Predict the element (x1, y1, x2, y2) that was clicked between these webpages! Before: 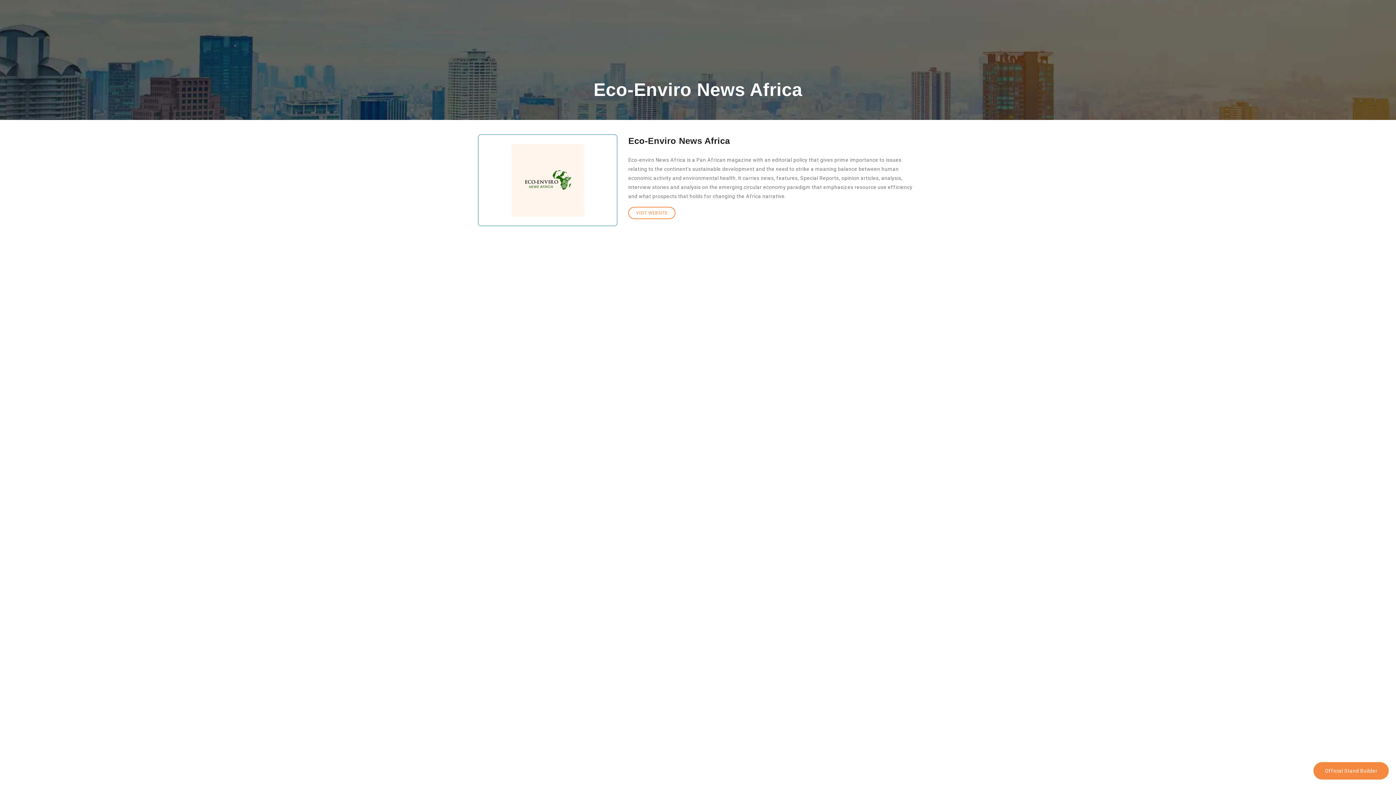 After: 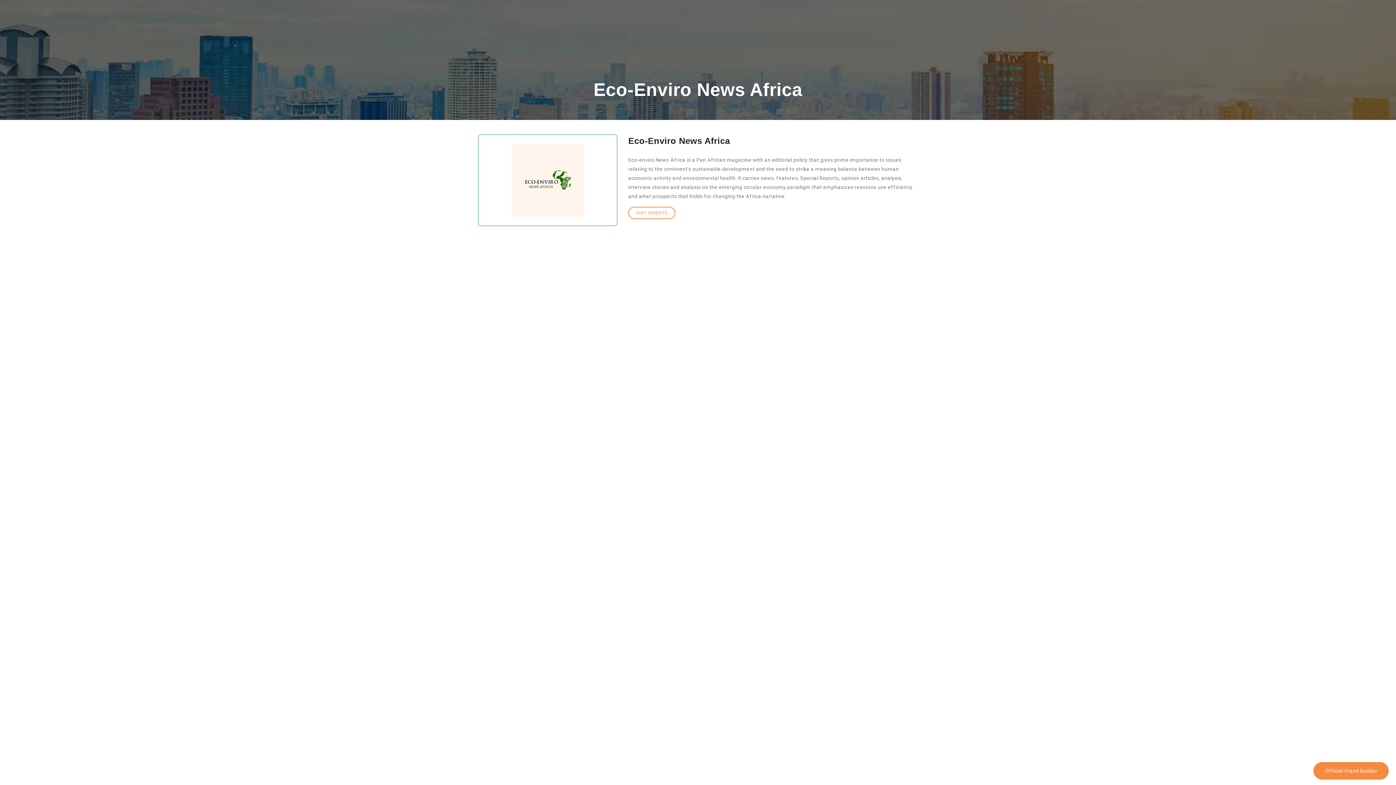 Action: label: Official Stand Builder bbox: (1313, 762, 1389, 780)